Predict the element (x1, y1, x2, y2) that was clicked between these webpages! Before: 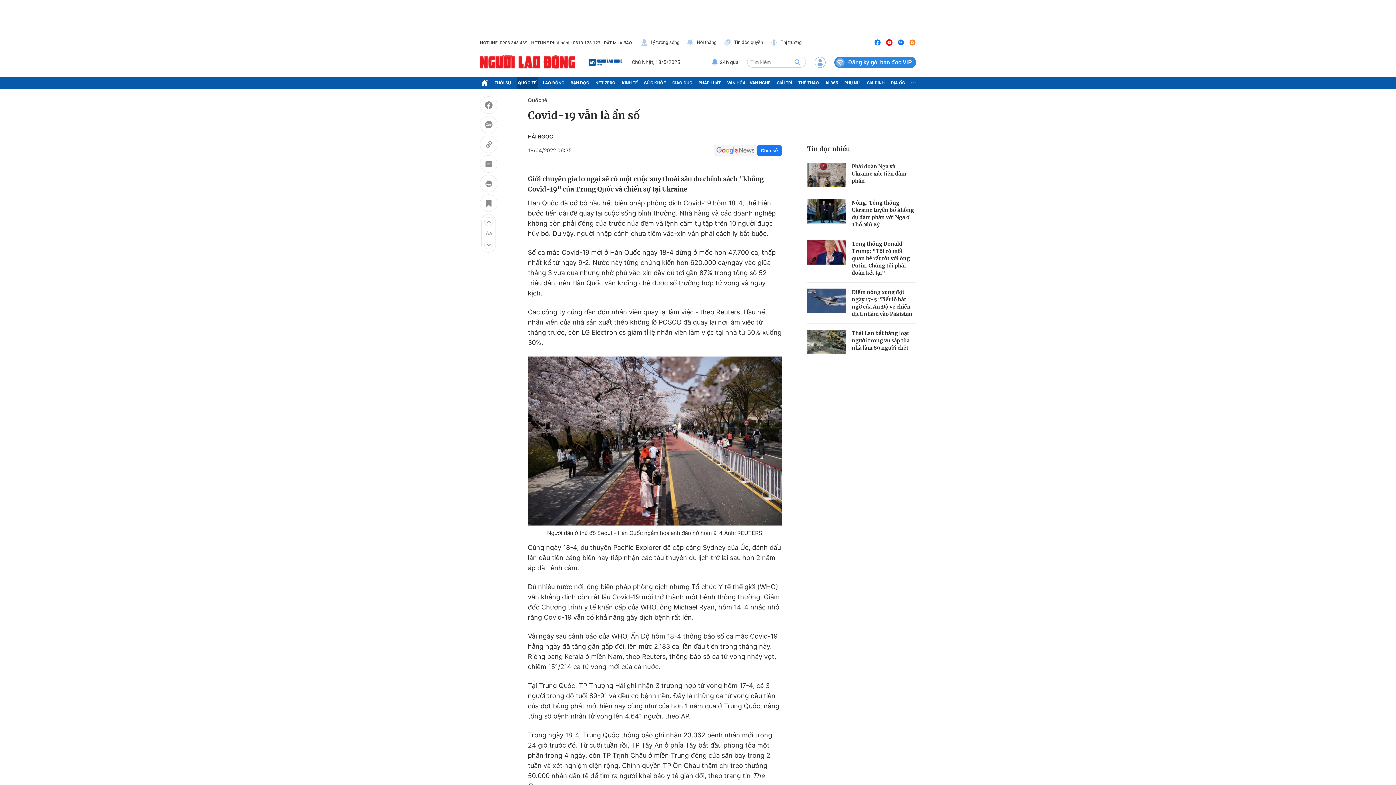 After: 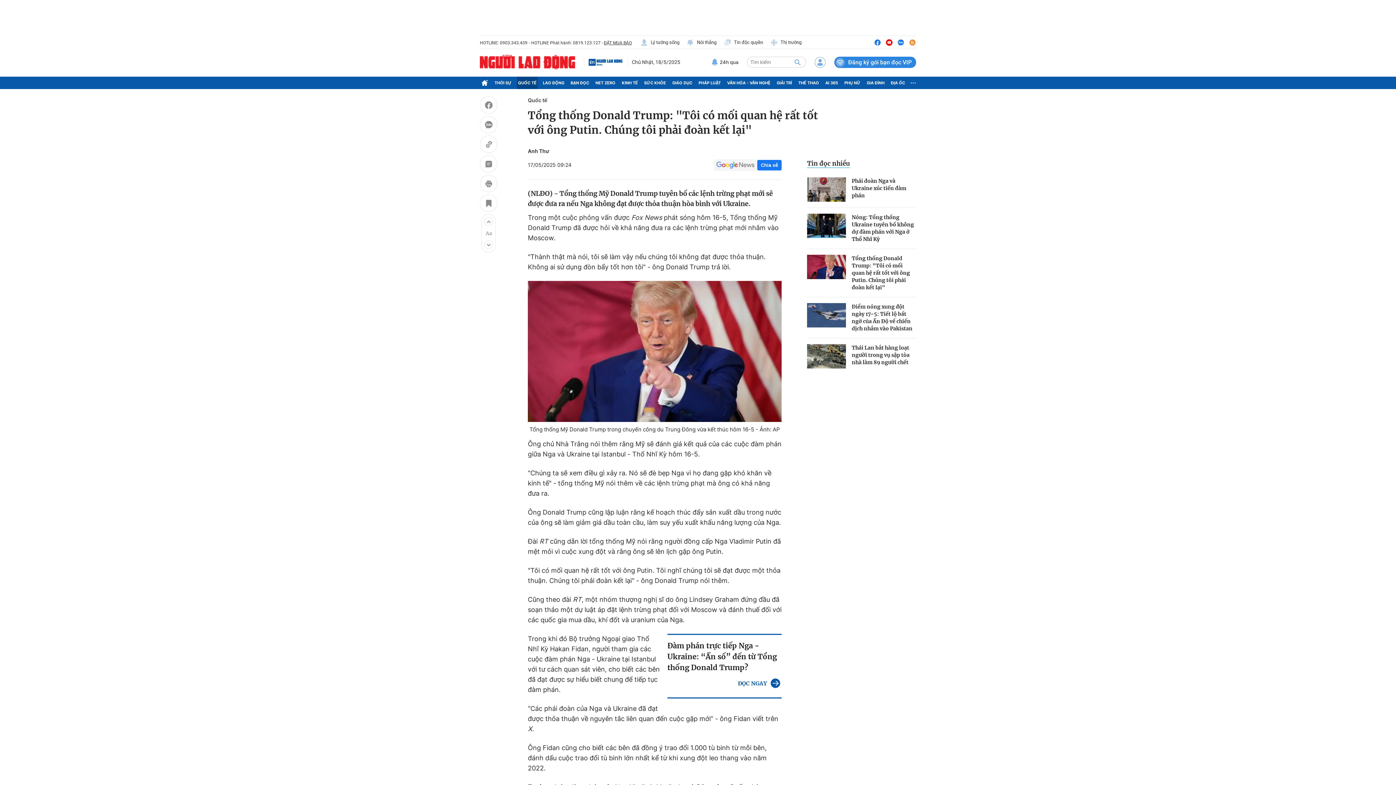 Action: label: Tổng thống Donald Trump: "Tôi có mối quan hệ rất tốt với ông Putin. Chúng tôi phải đoàn kết lại" bbox: (852, 240, 916, 276)